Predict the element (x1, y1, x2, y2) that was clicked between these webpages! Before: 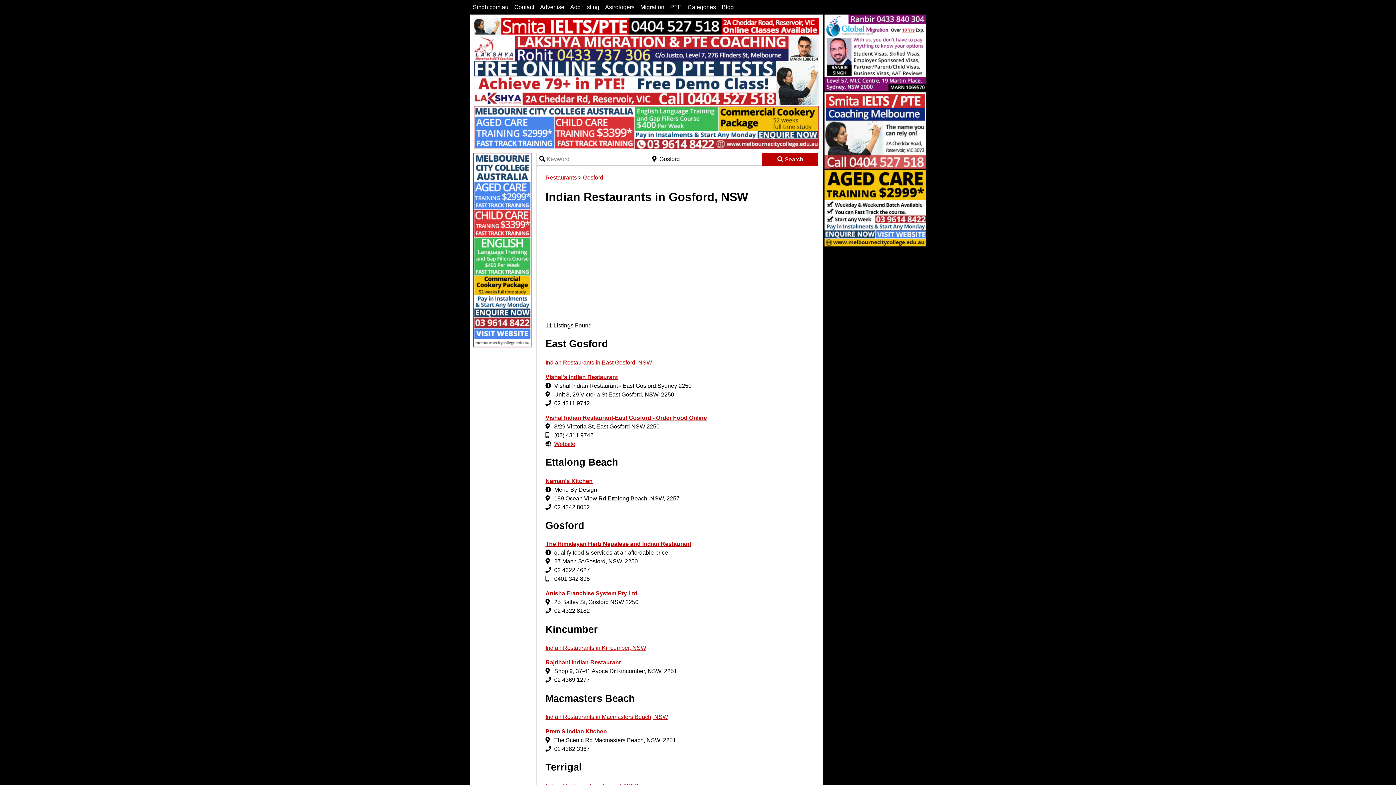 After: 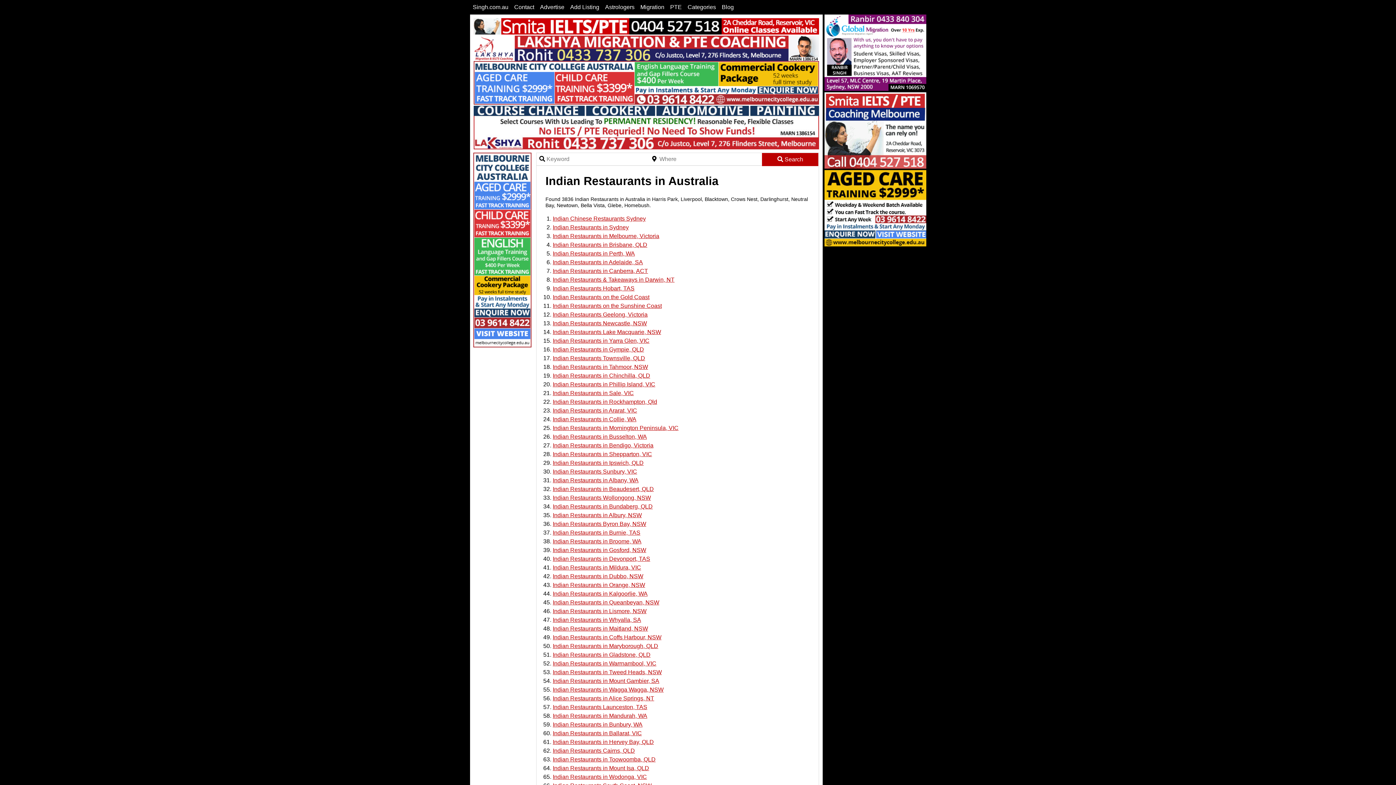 Action: bbox: (545, 173, 576, 182) label: Restaurants